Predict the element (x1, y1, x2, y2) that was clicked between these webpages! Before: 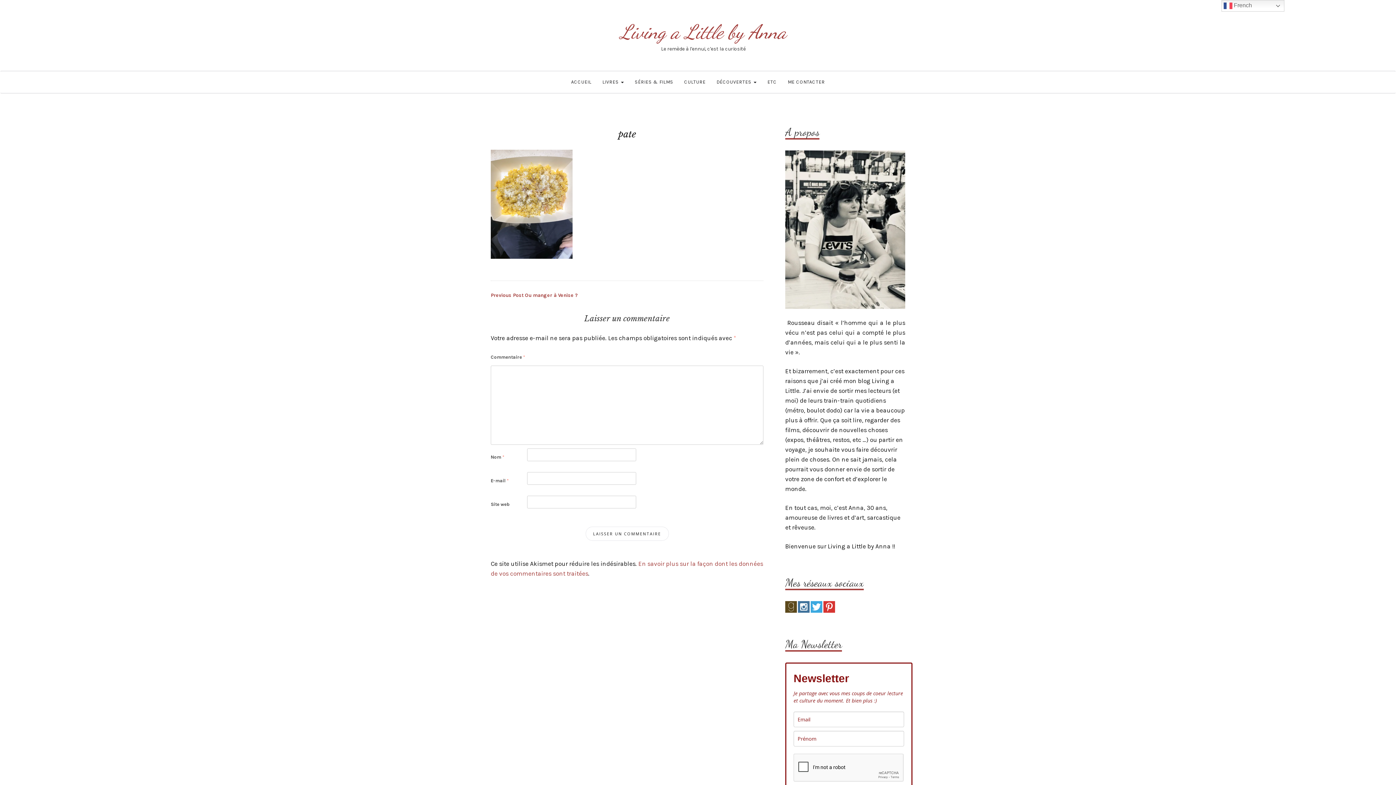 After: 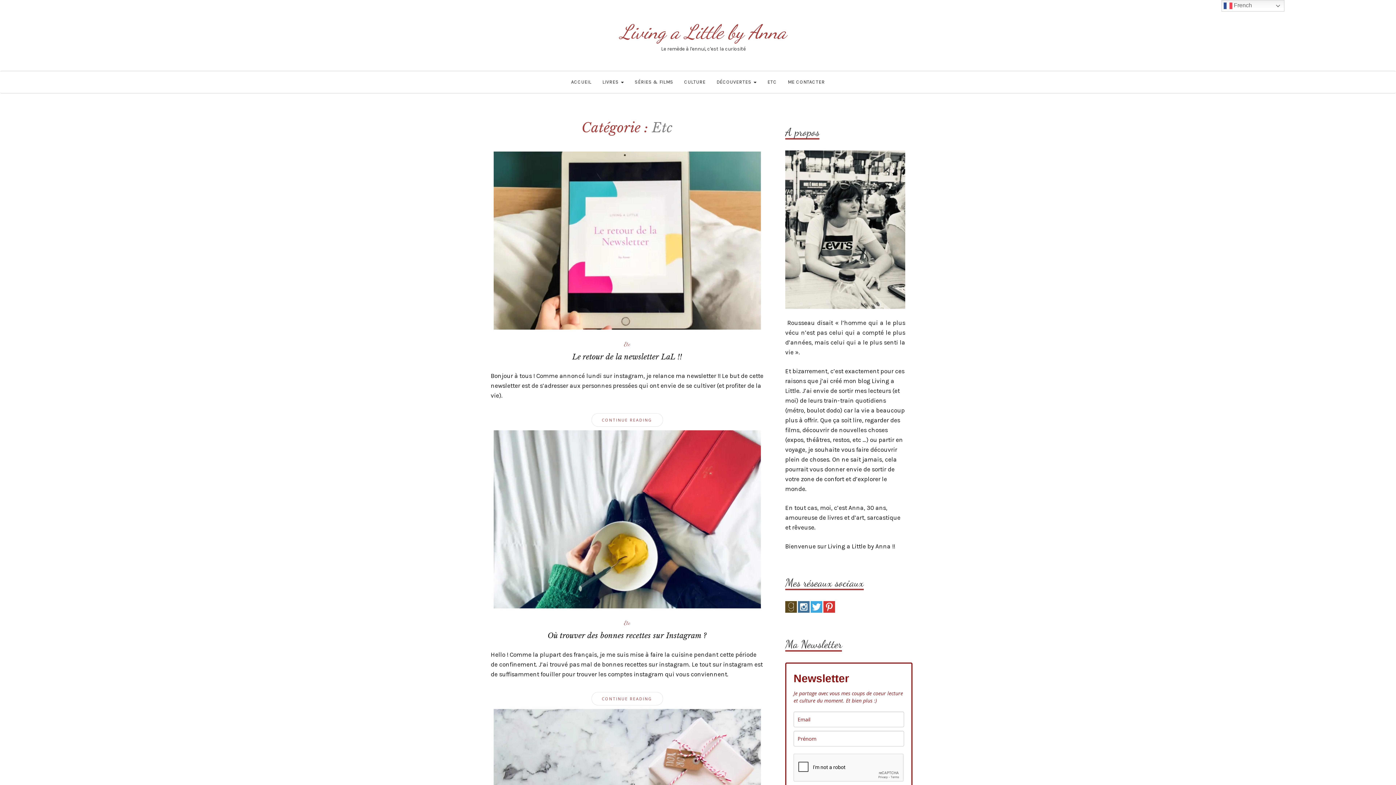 Action: label: ETC bbox: (762, 71, 782, 93)